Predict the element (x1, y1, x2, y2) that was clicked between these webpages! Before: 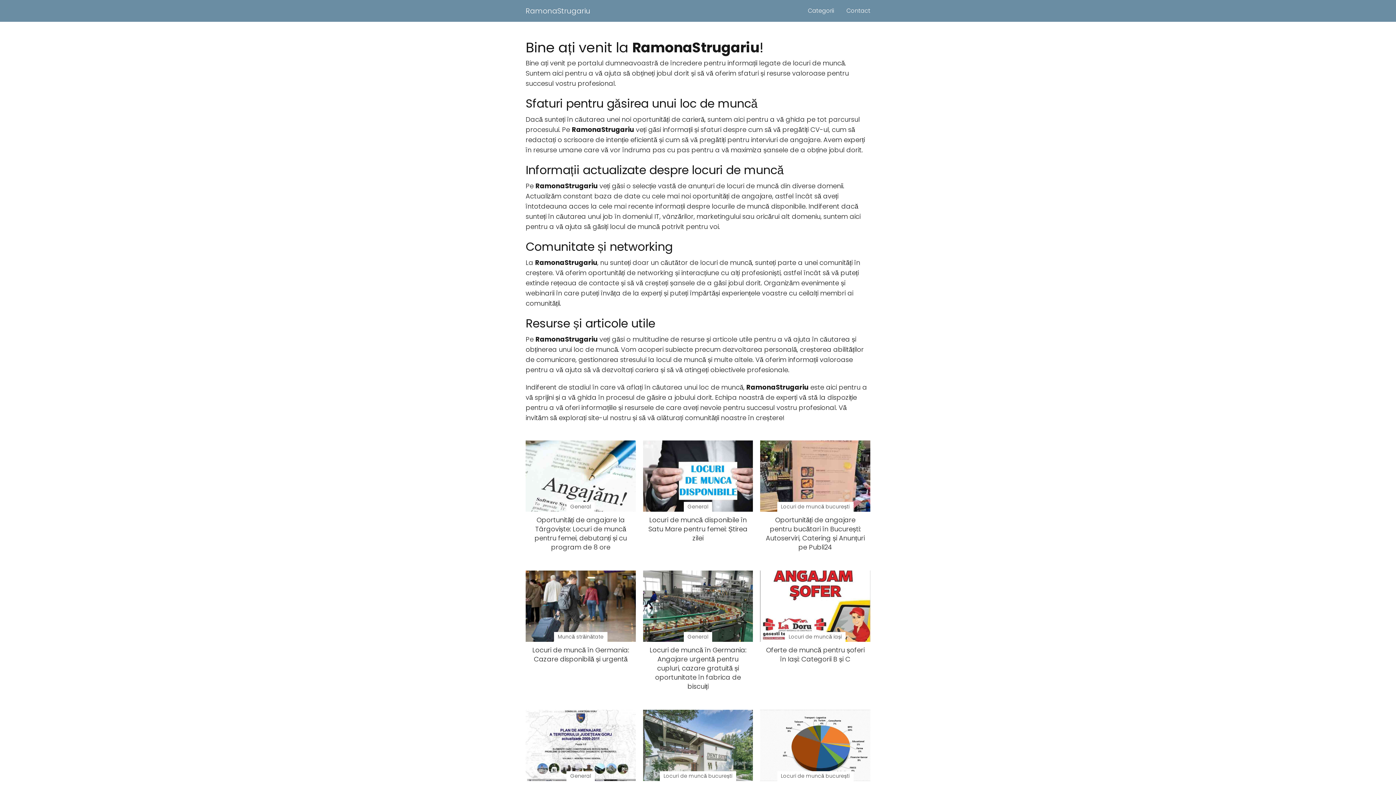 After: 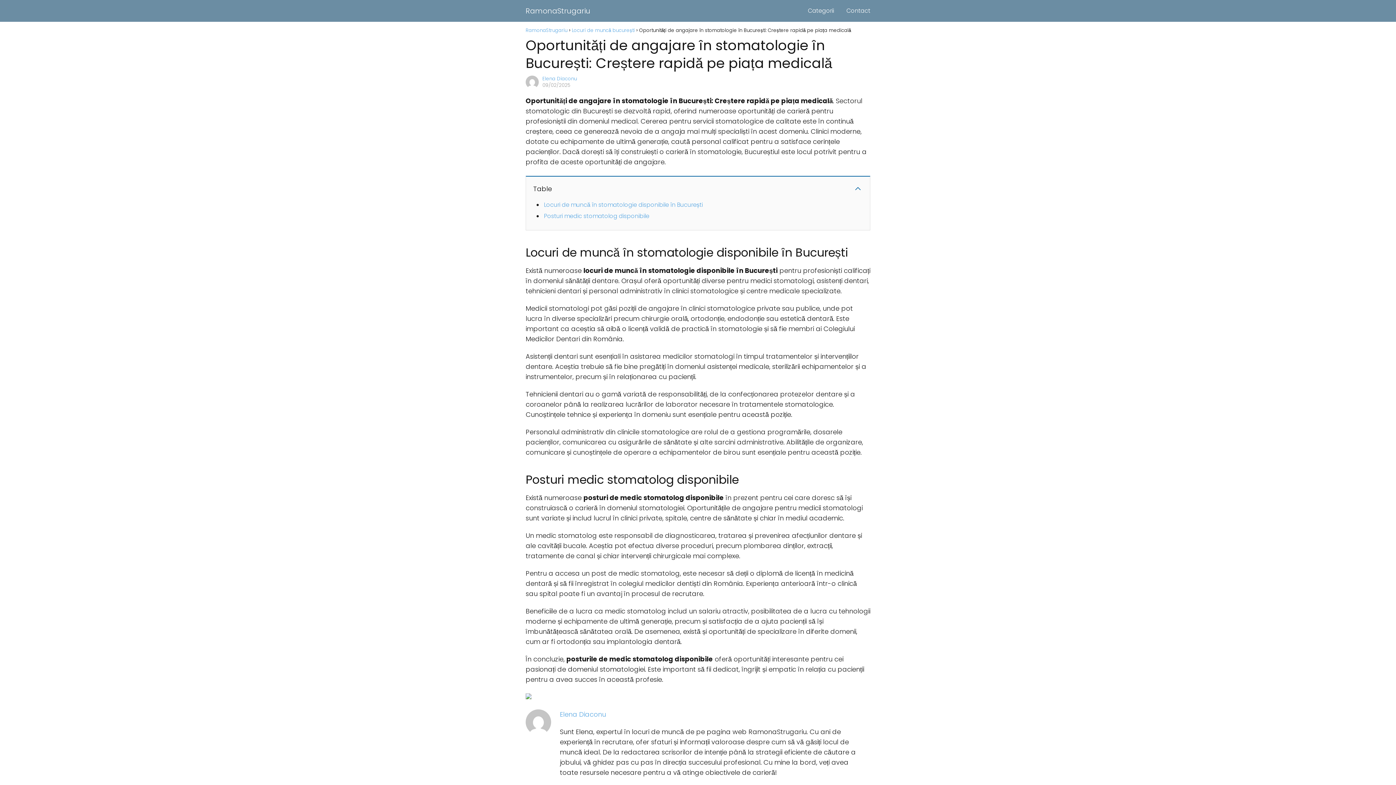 Action: bbox: (643, 710, 753, 821) label: Locuri de muncă bucurești

Oportunități de angajare în stomatologie în București: Creștere rapidă pe piața medicală